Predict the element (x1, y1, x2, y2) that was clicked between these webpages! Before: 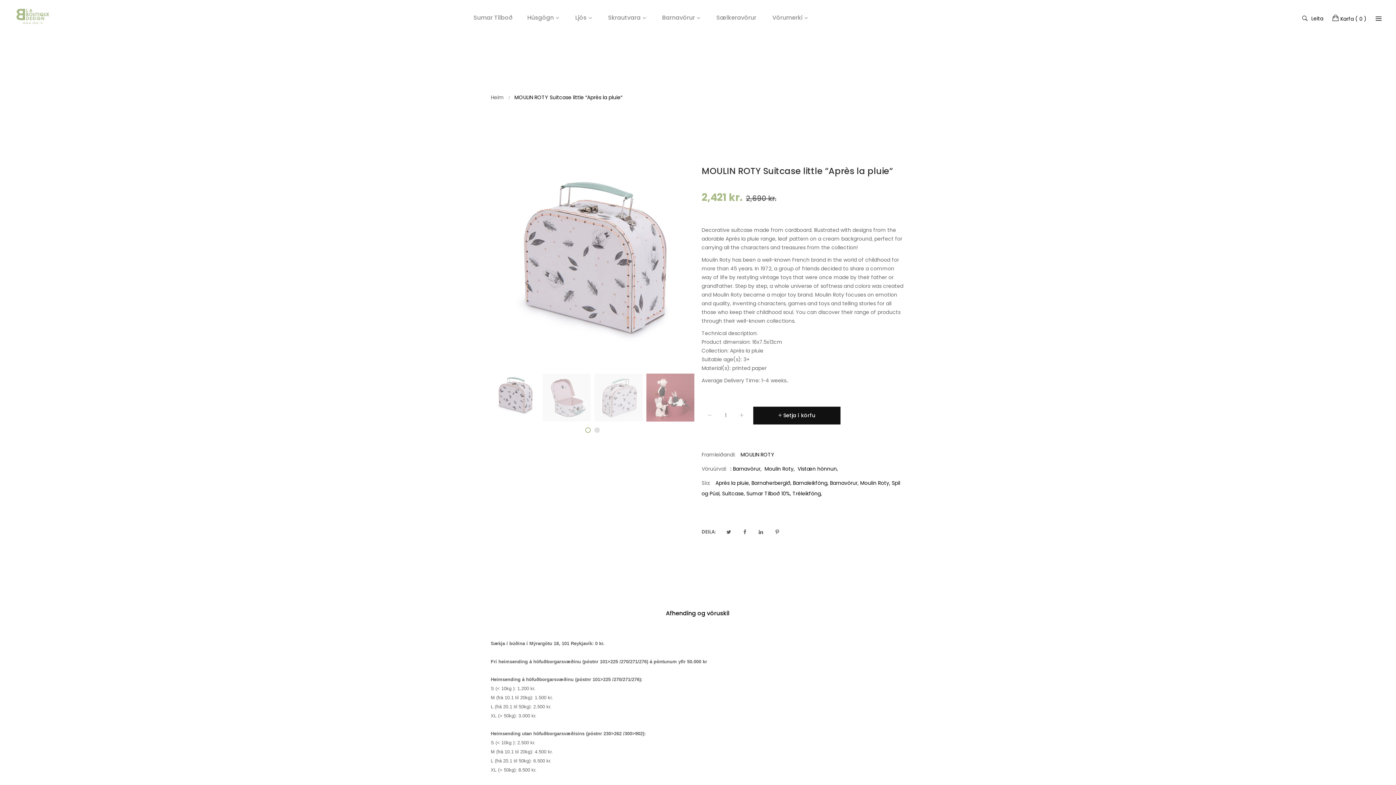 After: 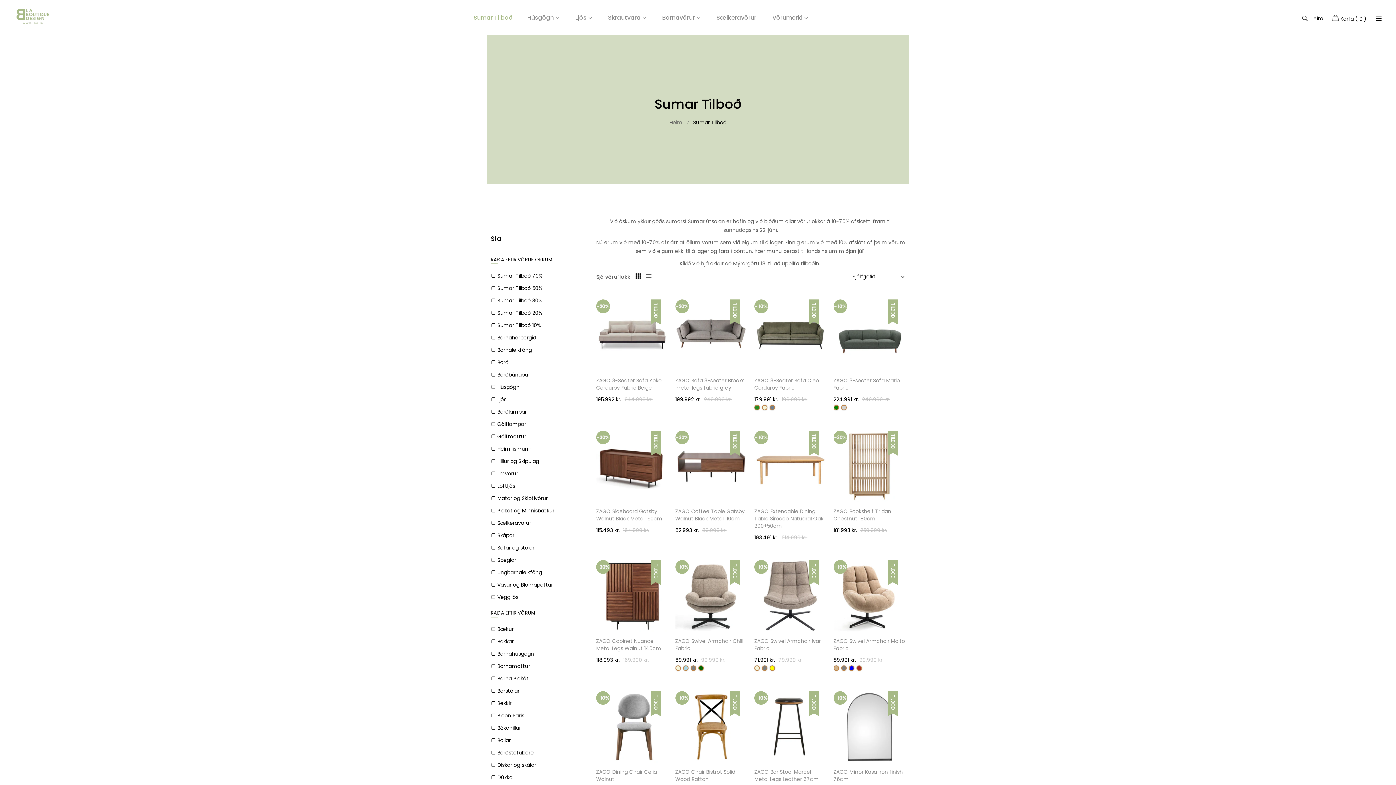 Action: bbox: (466, 6, 520, 28) label: Sumar Tilboð